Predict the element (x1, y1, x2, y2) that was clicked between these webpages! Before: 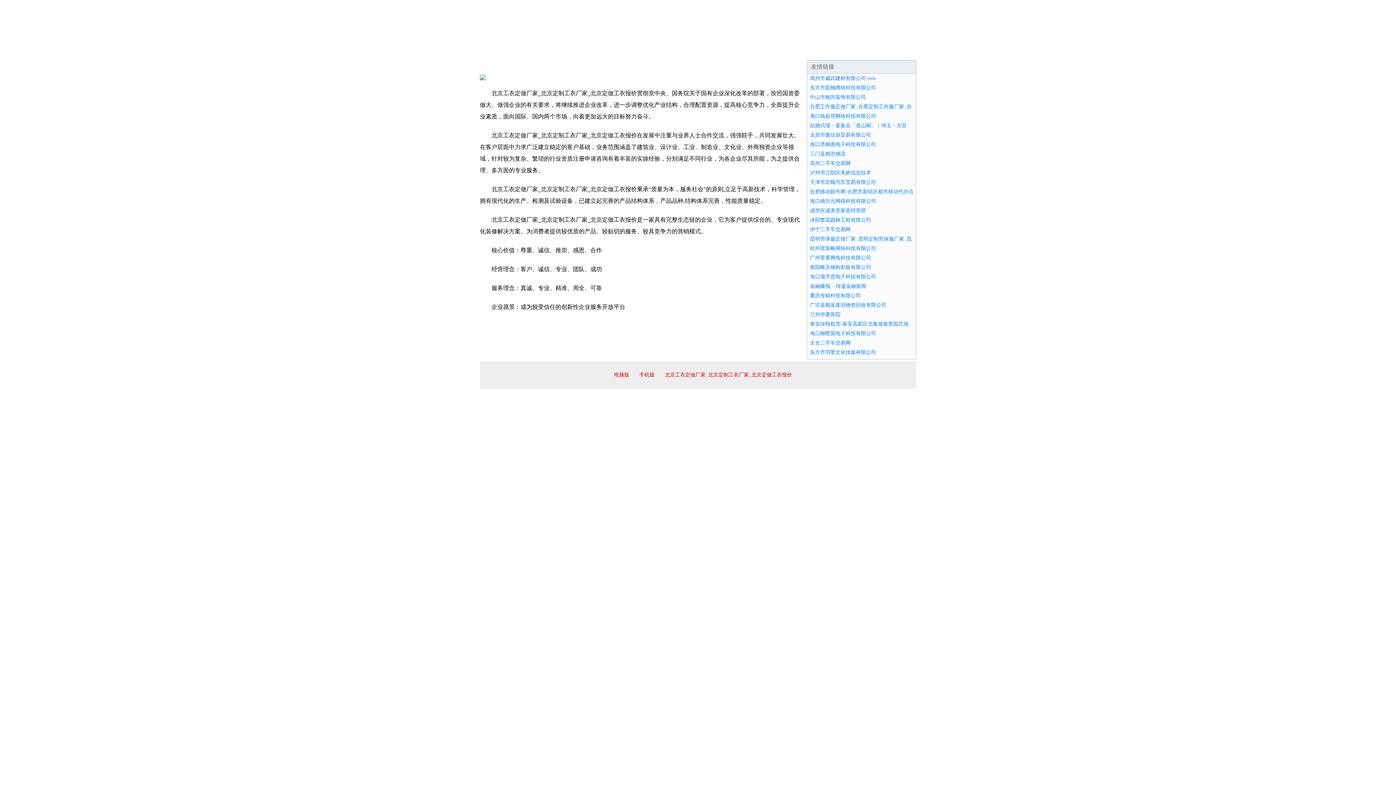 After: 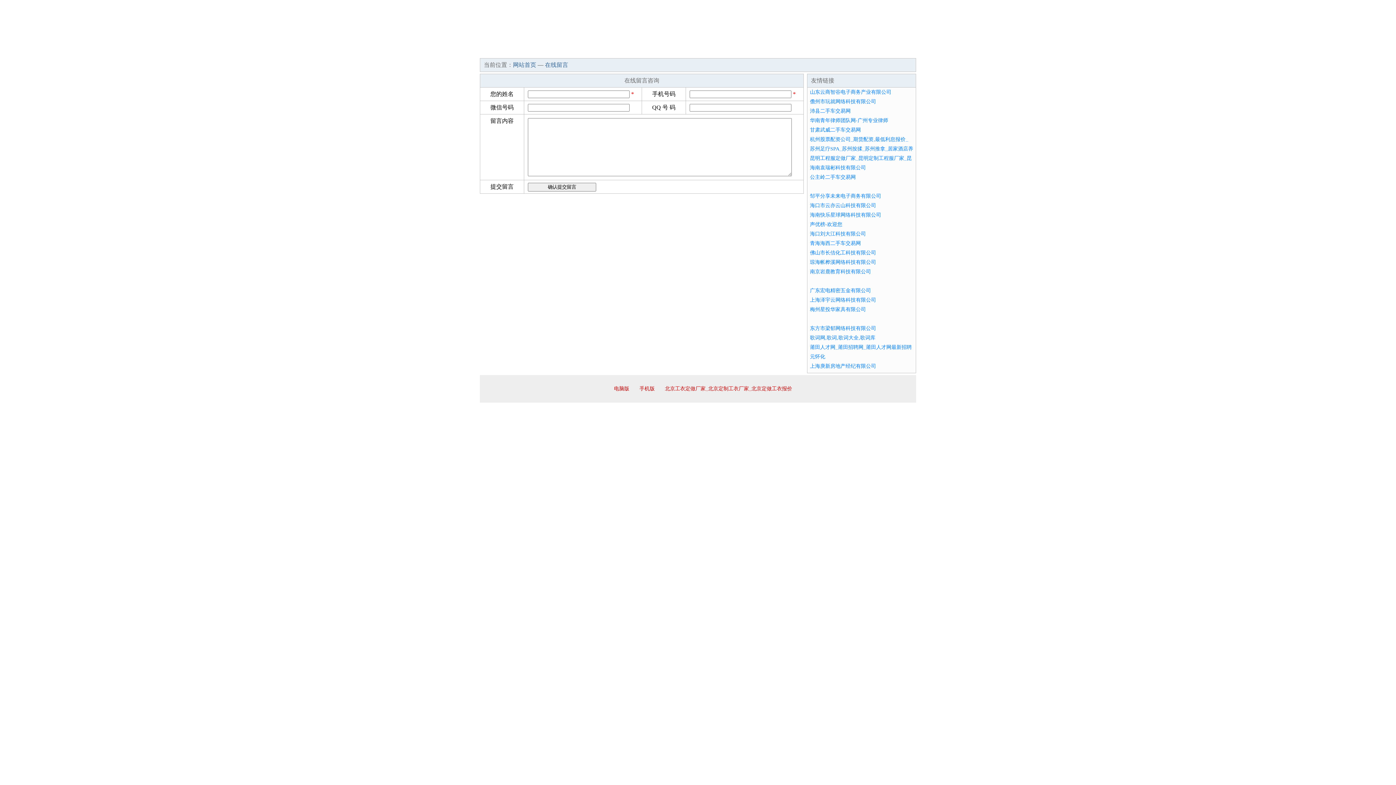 Action: label: 在线留言 bbox: (872, 44, 916, 57)